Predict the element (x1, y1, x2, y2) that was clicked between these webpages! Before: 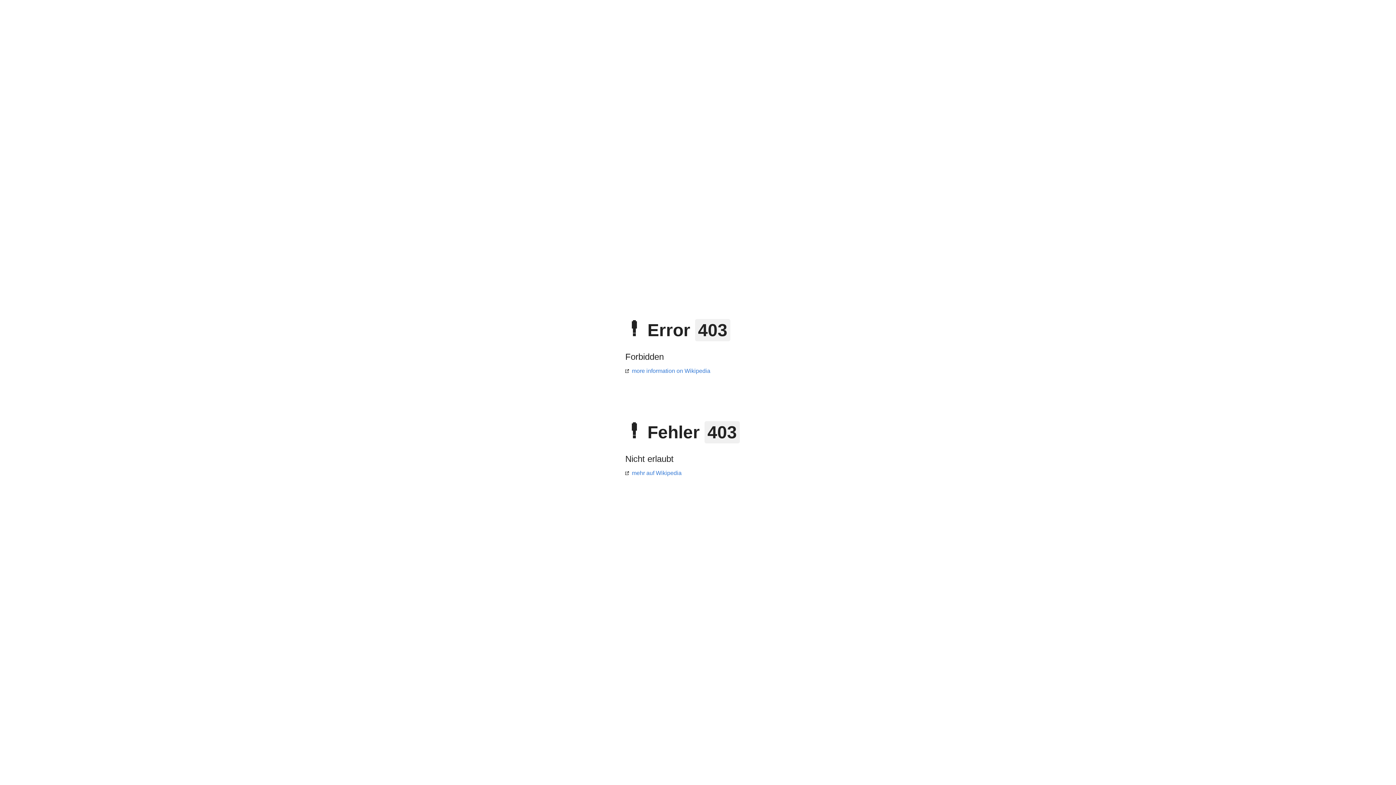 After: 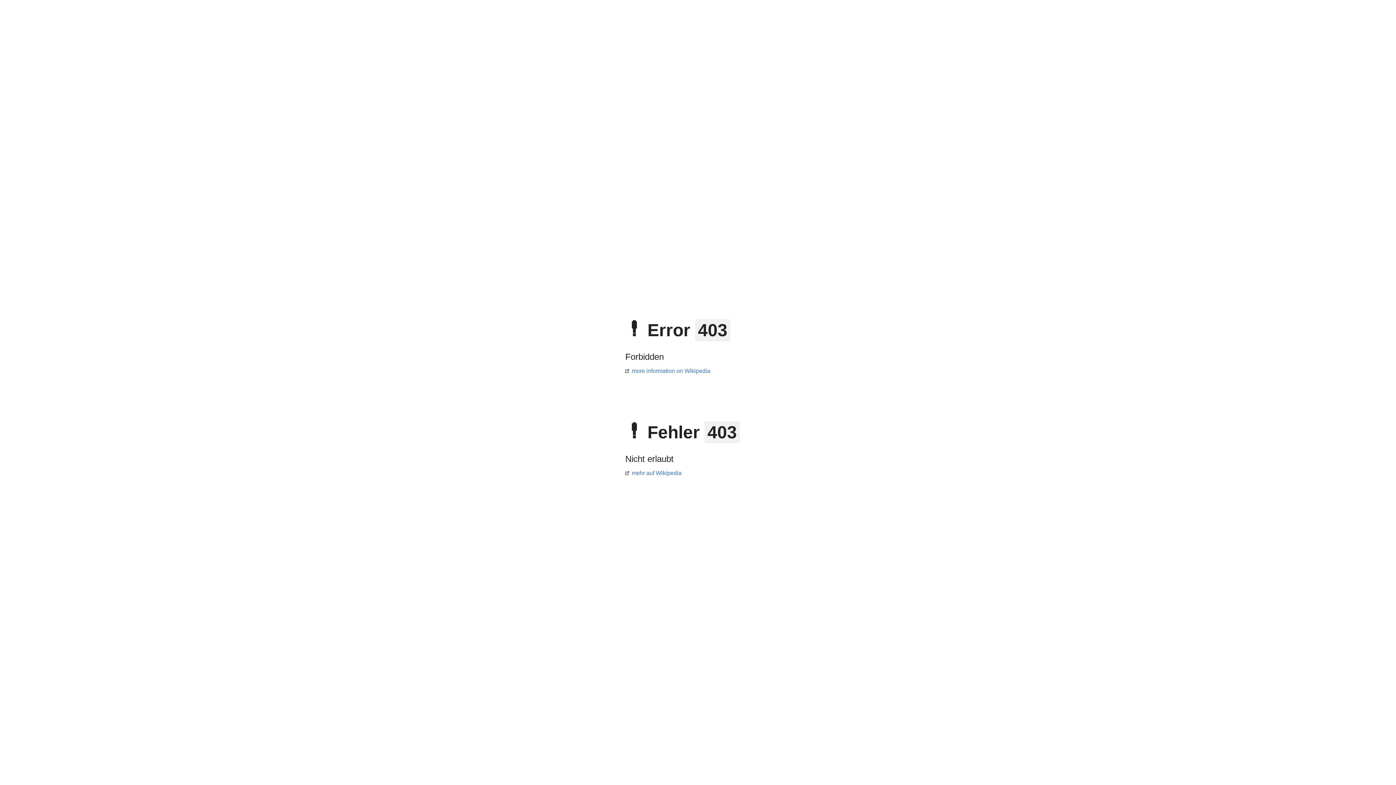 Action: bbox: (625, 368, 710, 374) label: more information on Wikipedia